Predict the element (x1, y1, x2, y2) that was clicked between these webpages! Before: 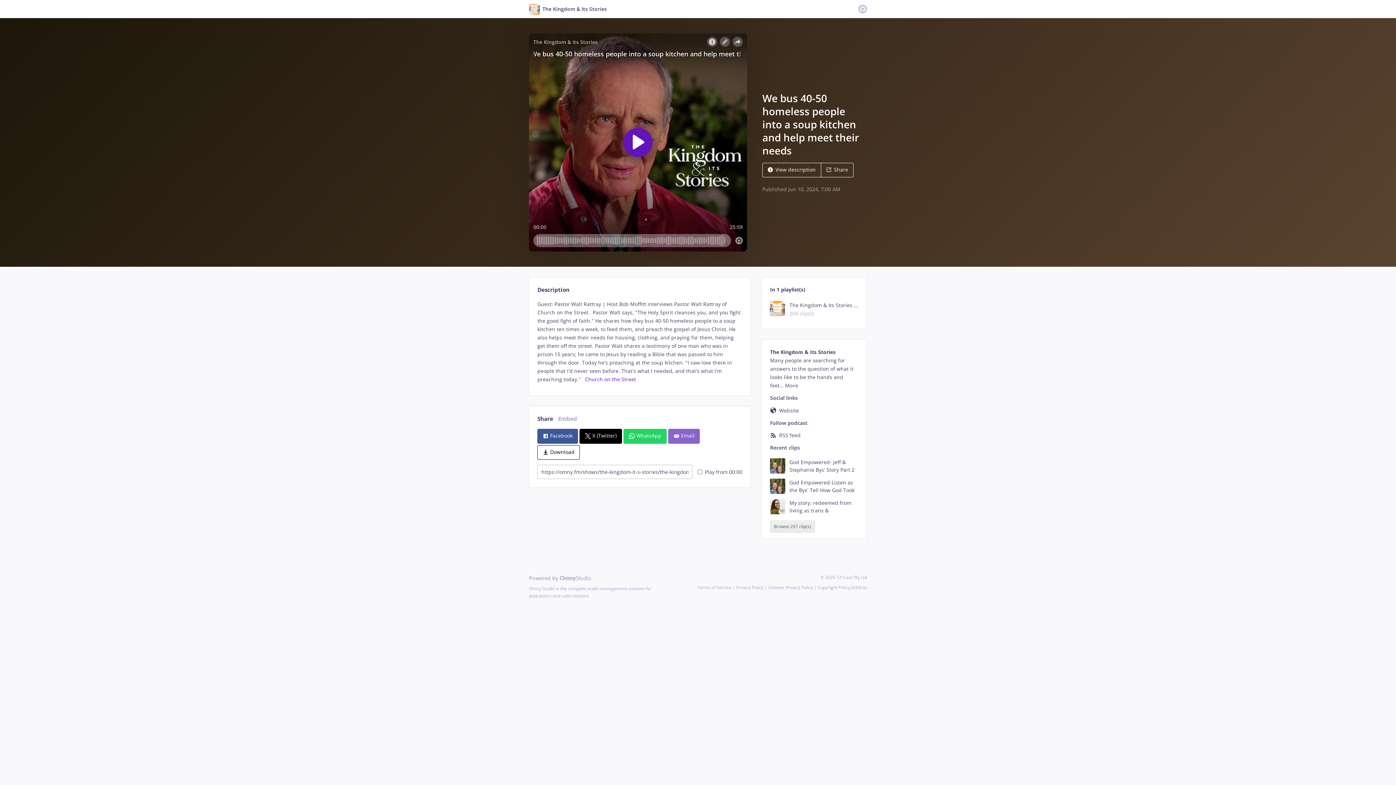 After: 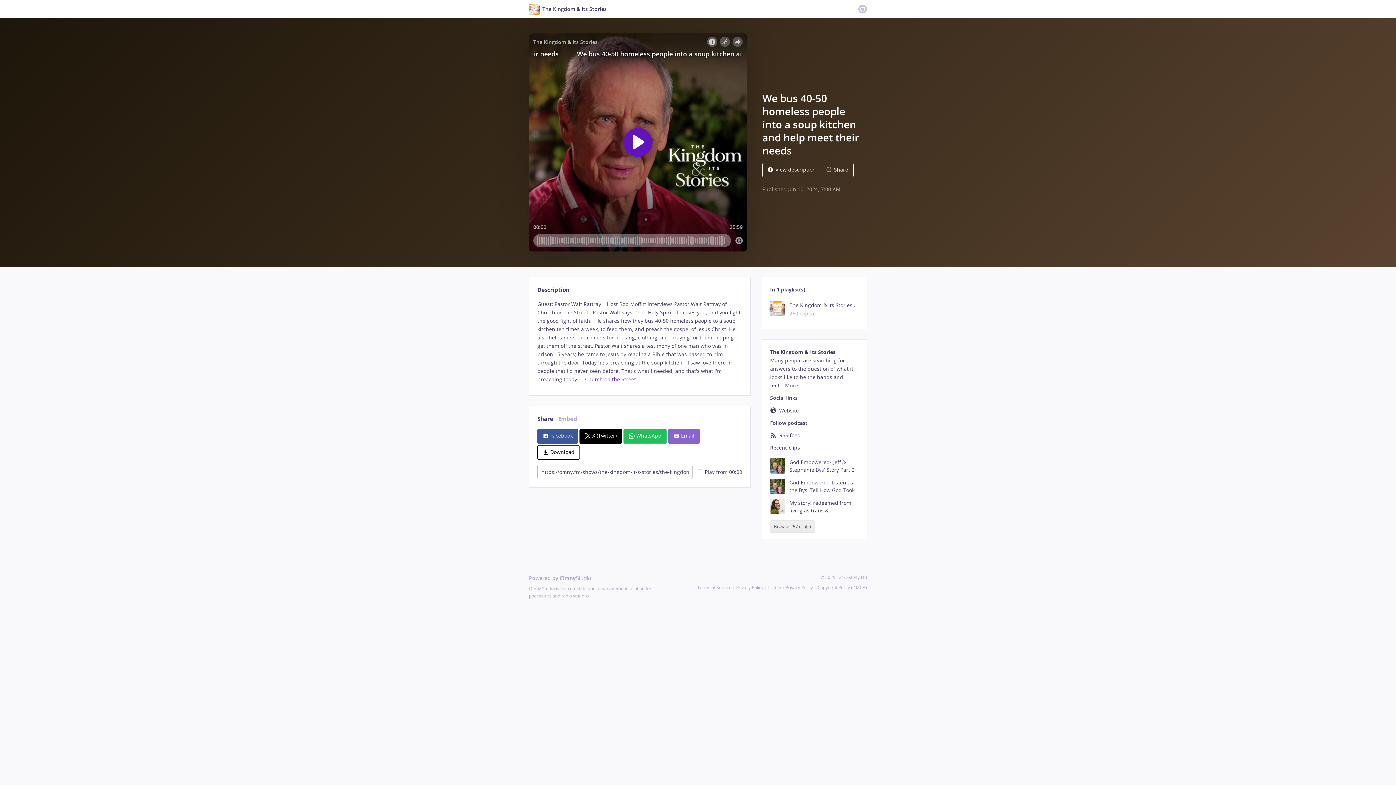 Action: label:  WhatsApp bbox: (623, 429, 667, 443)